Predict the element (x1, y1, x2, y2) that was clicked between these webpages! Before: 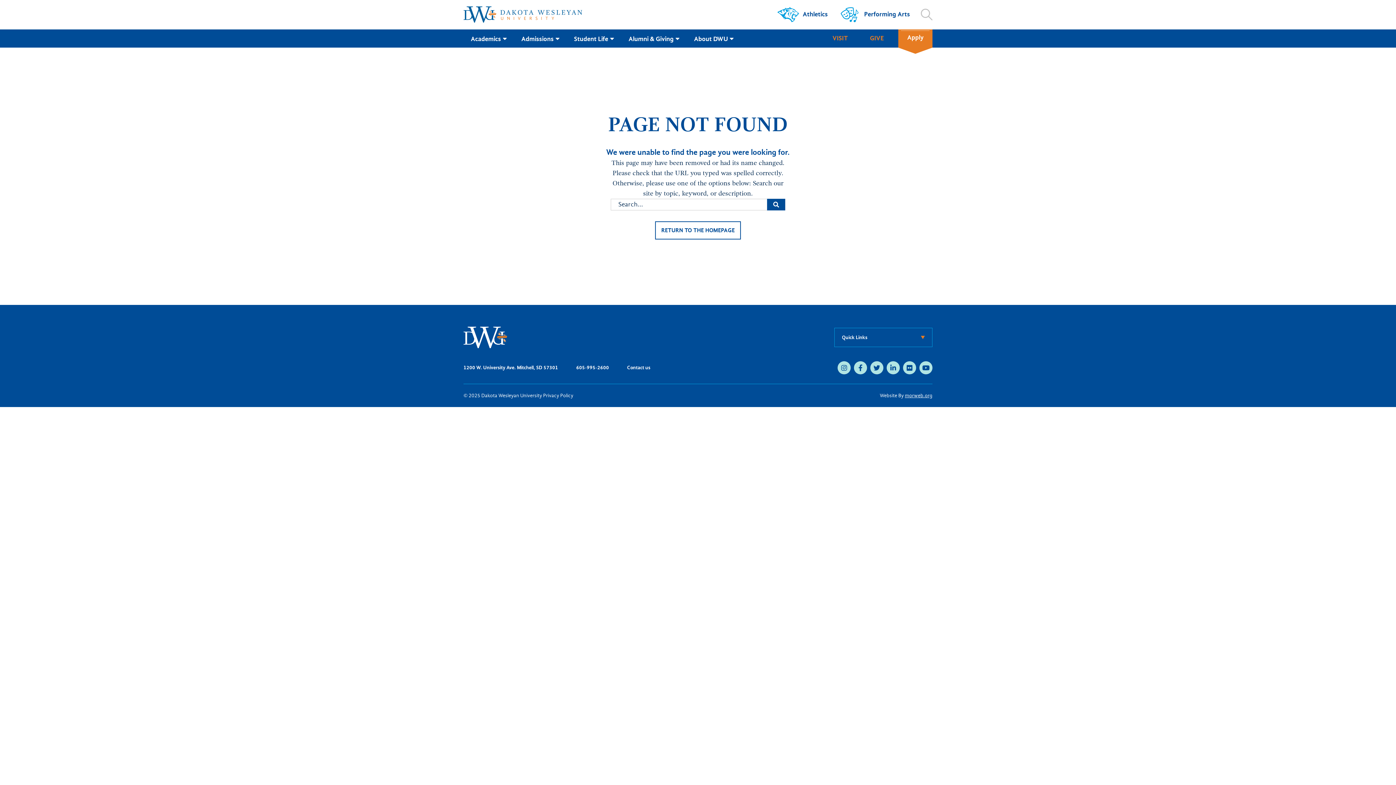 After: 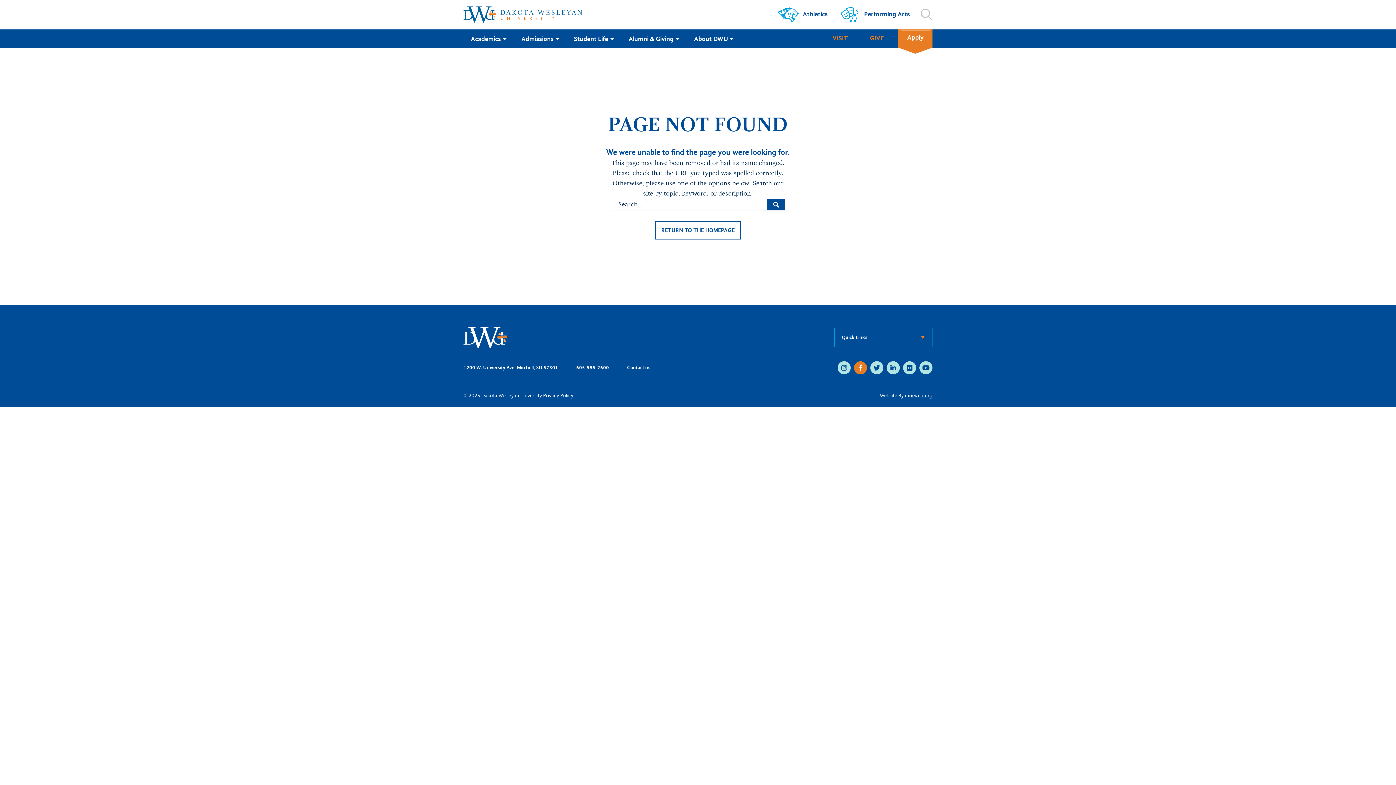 Action: bbox: (854, 361, 867, 374) label: medium